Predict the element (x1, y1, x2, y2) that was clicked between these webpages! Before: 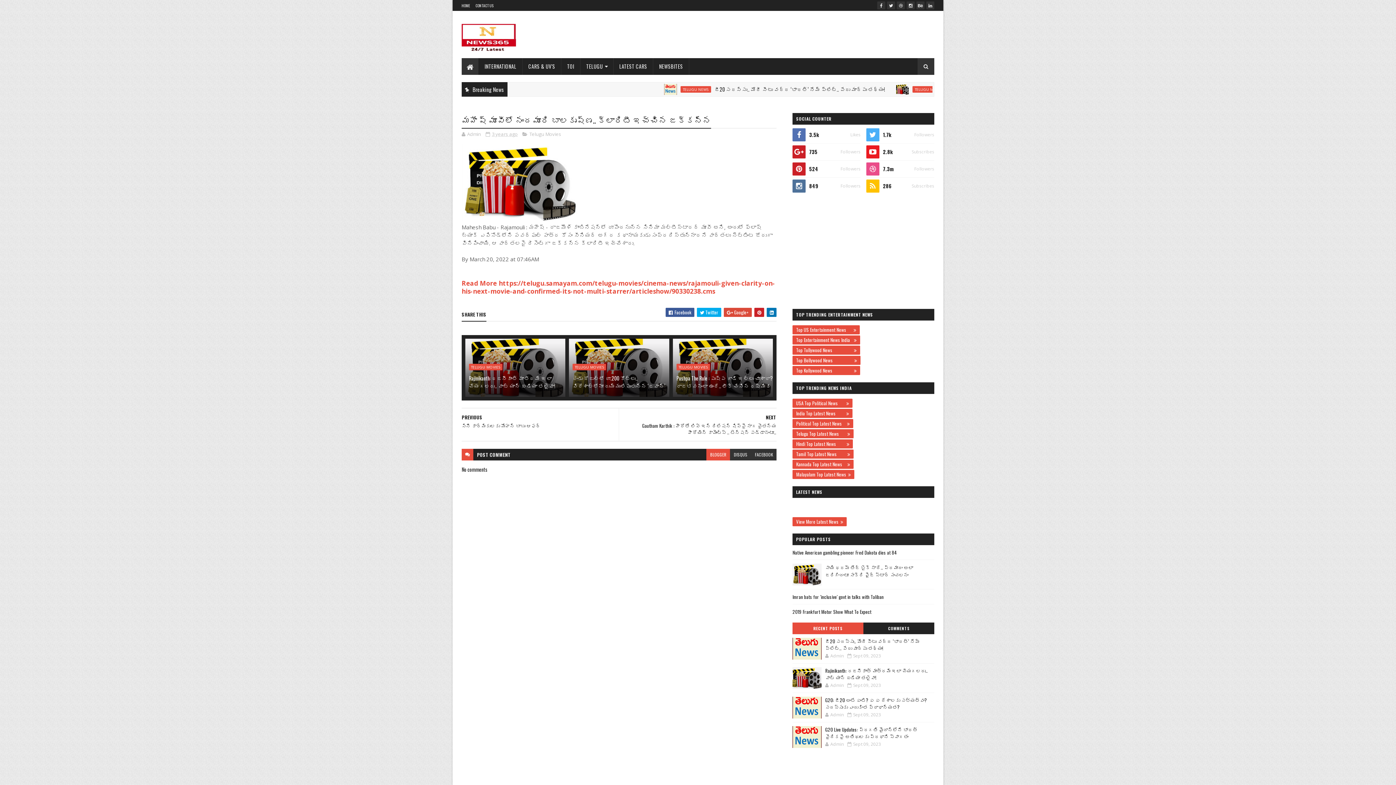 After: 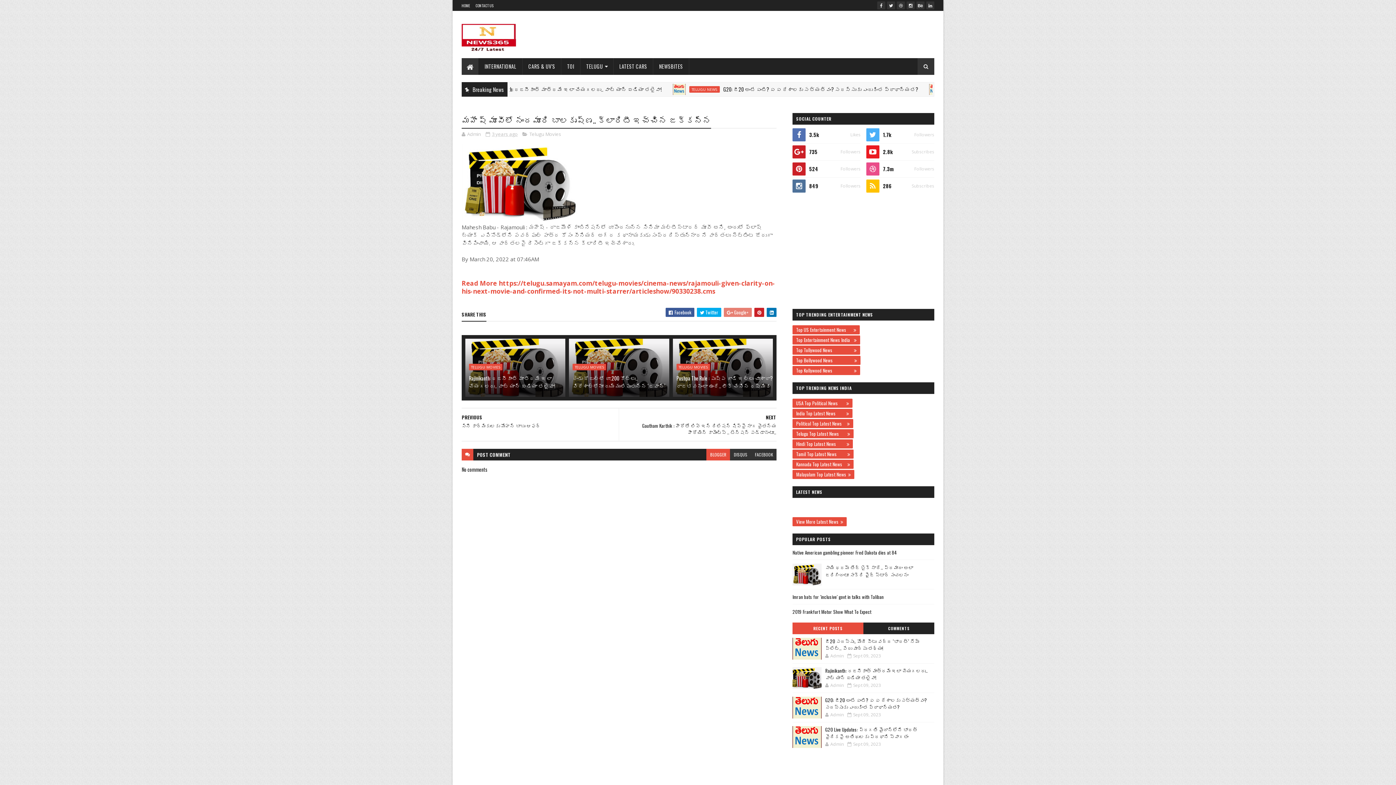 Action: bbox: (724, 308, 752, 317) label:  Google+